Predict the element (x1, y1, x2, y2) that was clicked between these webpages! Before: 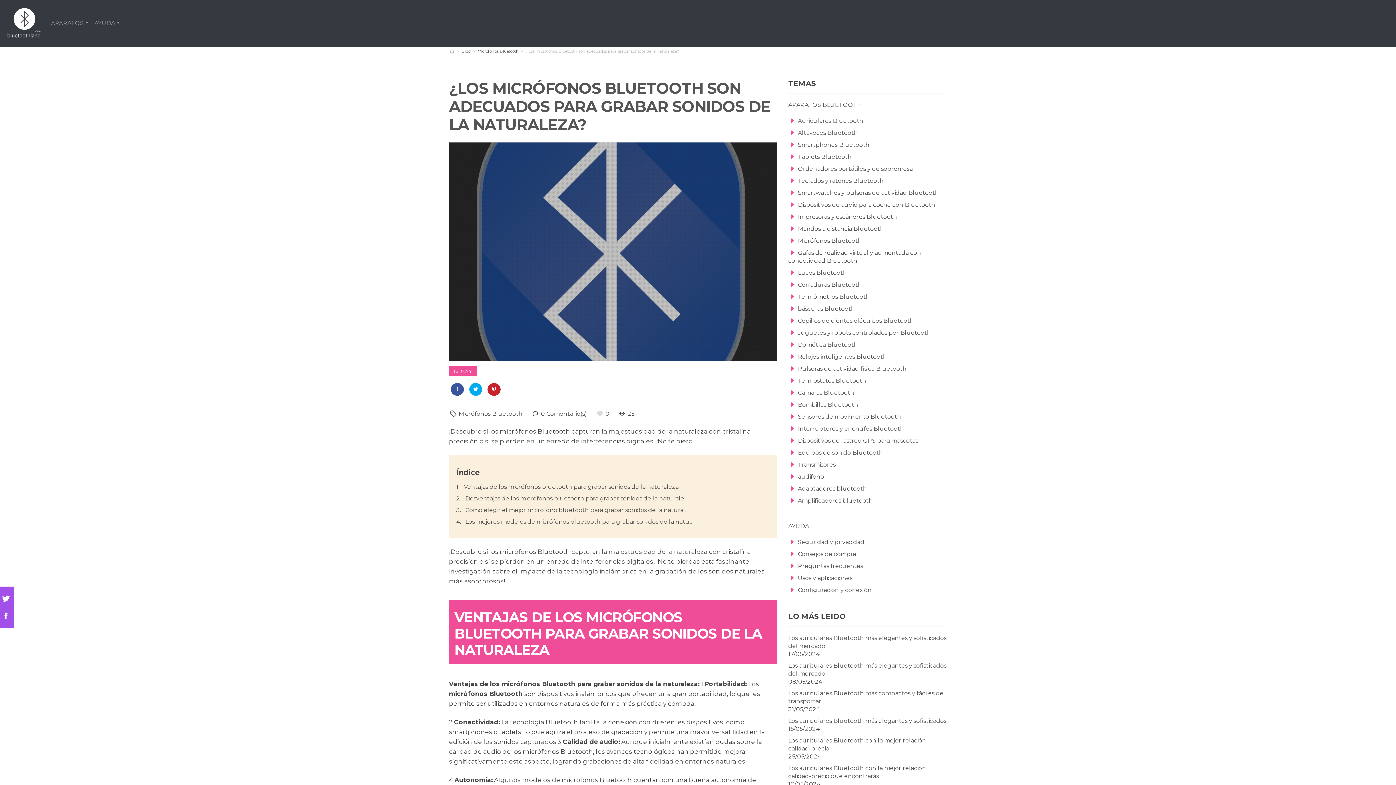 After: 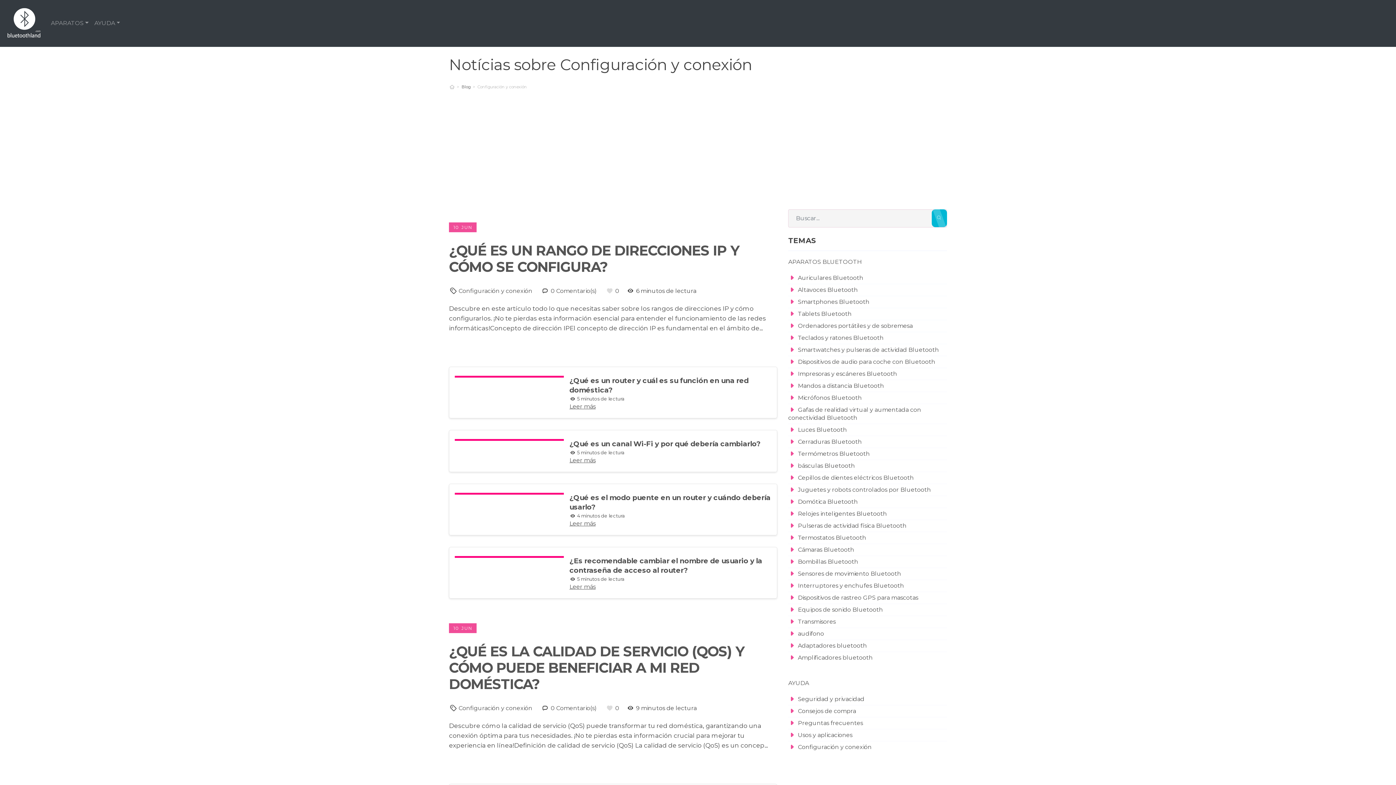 Action: bbox: (788, 586, 871, 593) label:  Configuración y conexión